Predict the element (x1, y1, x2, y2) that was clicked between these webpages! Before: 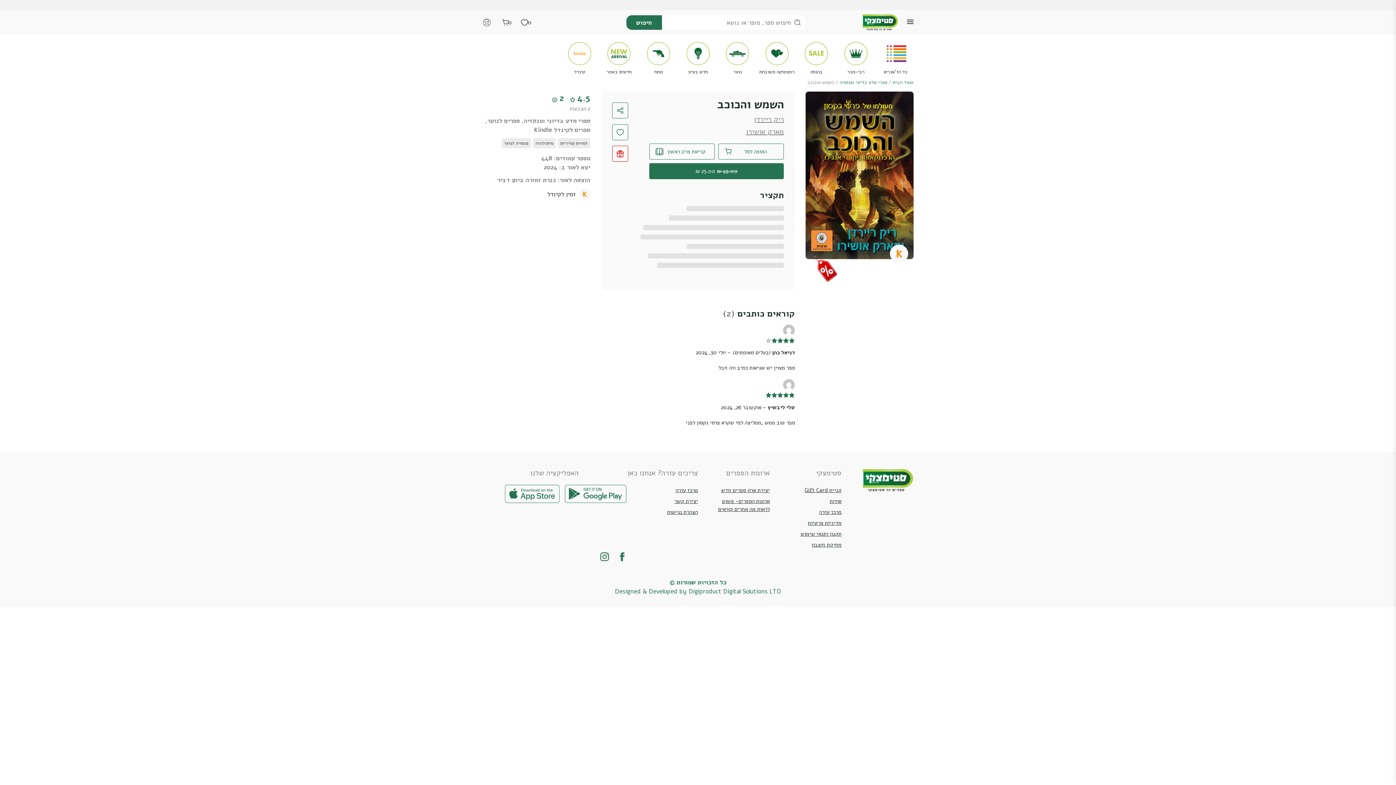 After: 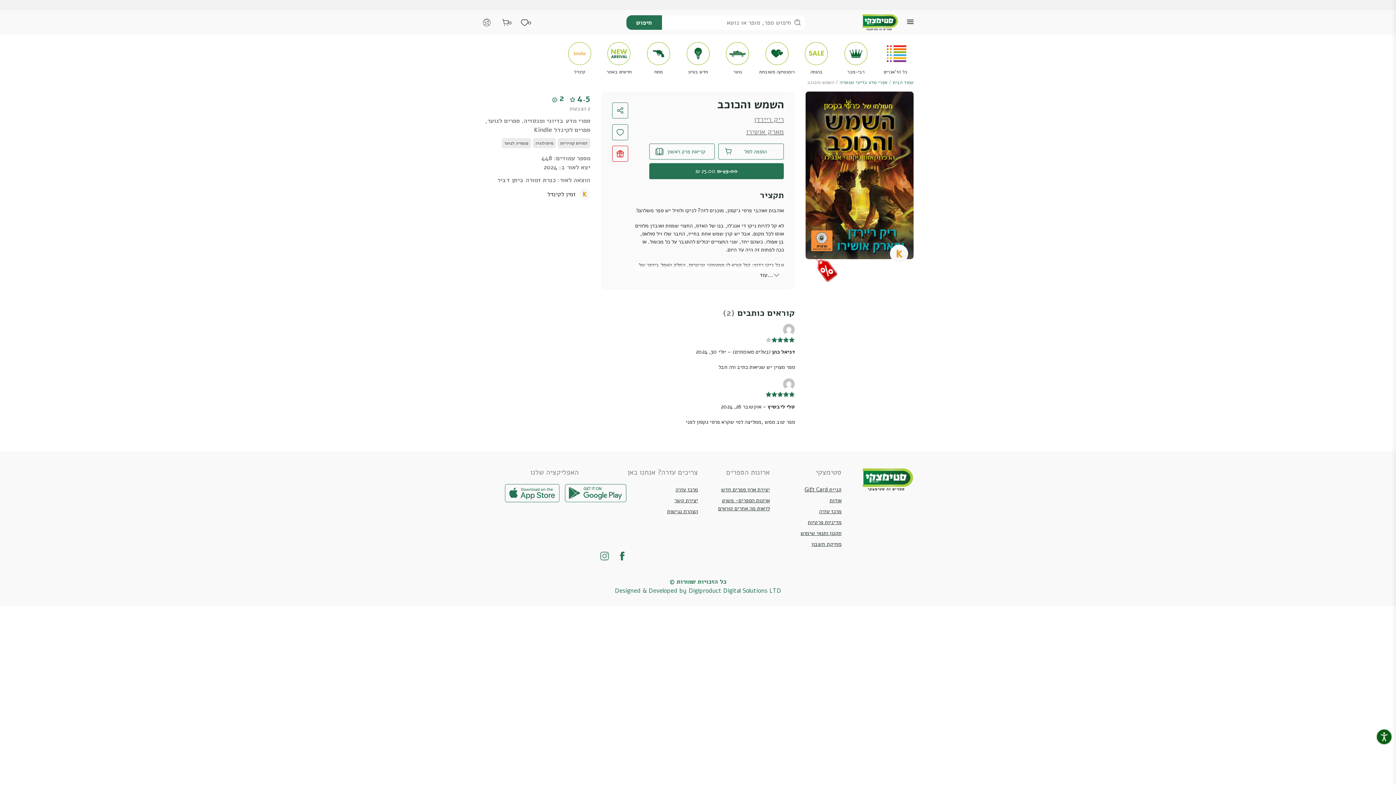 Action: bbox: (600, 552, 608, 561)